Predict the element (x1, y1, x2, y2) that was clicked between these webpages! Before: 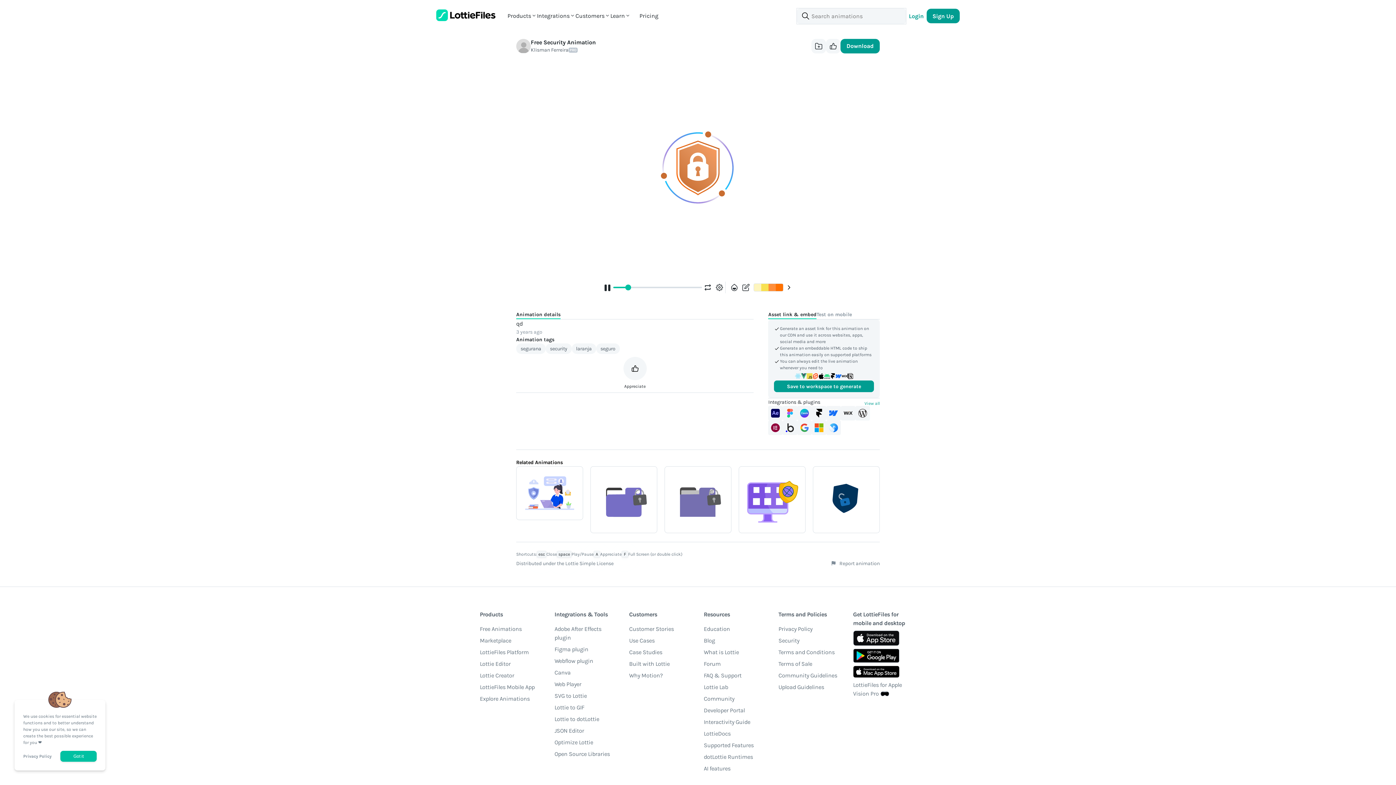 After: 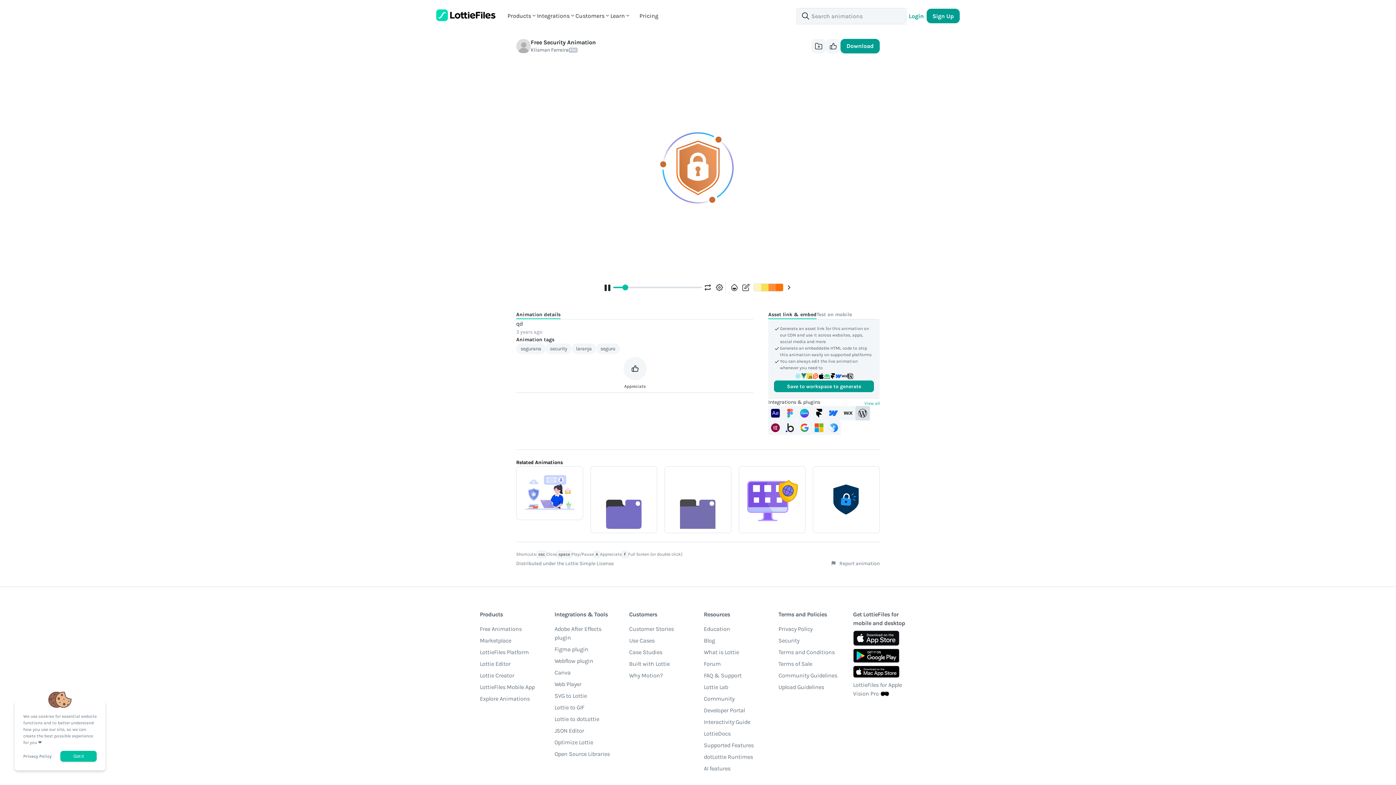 Action: bbox: (855, 406, 870, 420)